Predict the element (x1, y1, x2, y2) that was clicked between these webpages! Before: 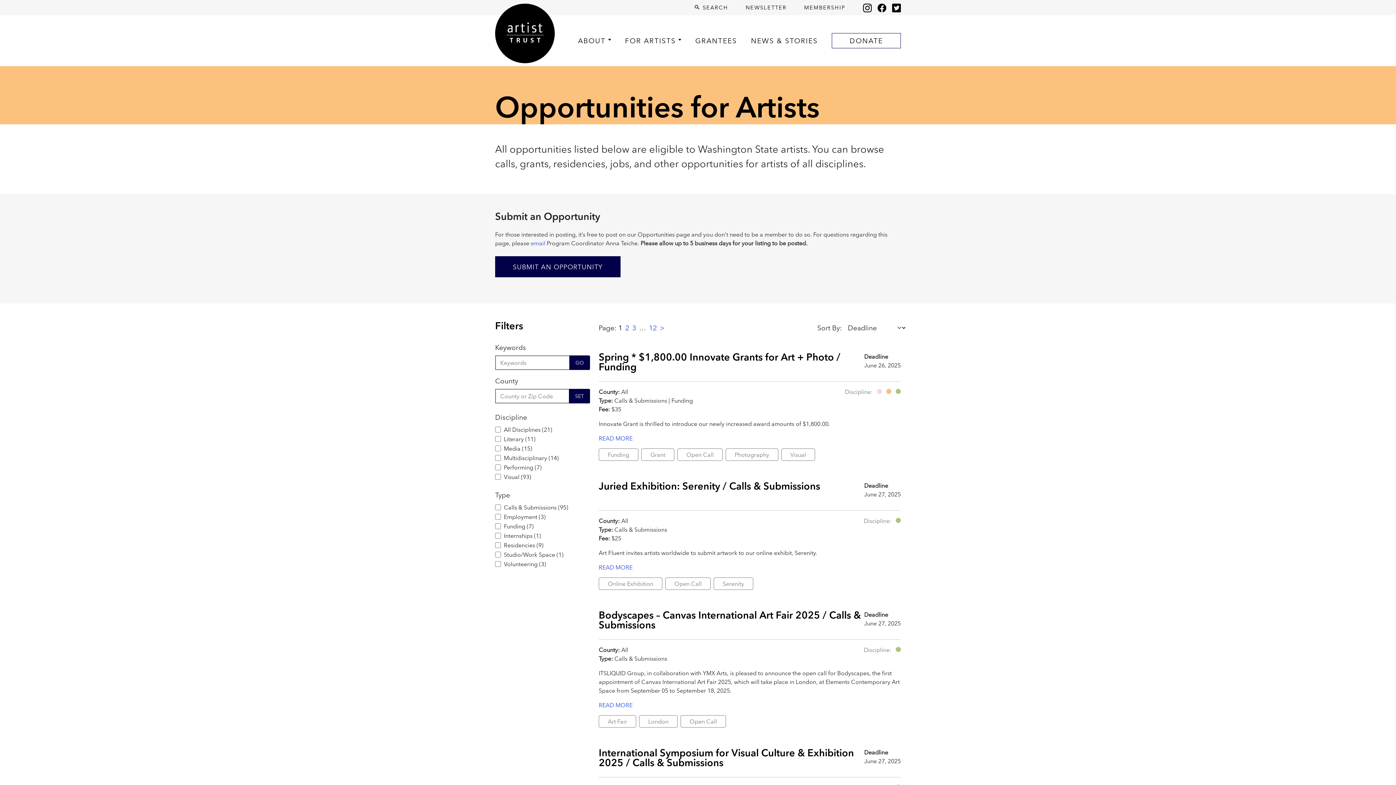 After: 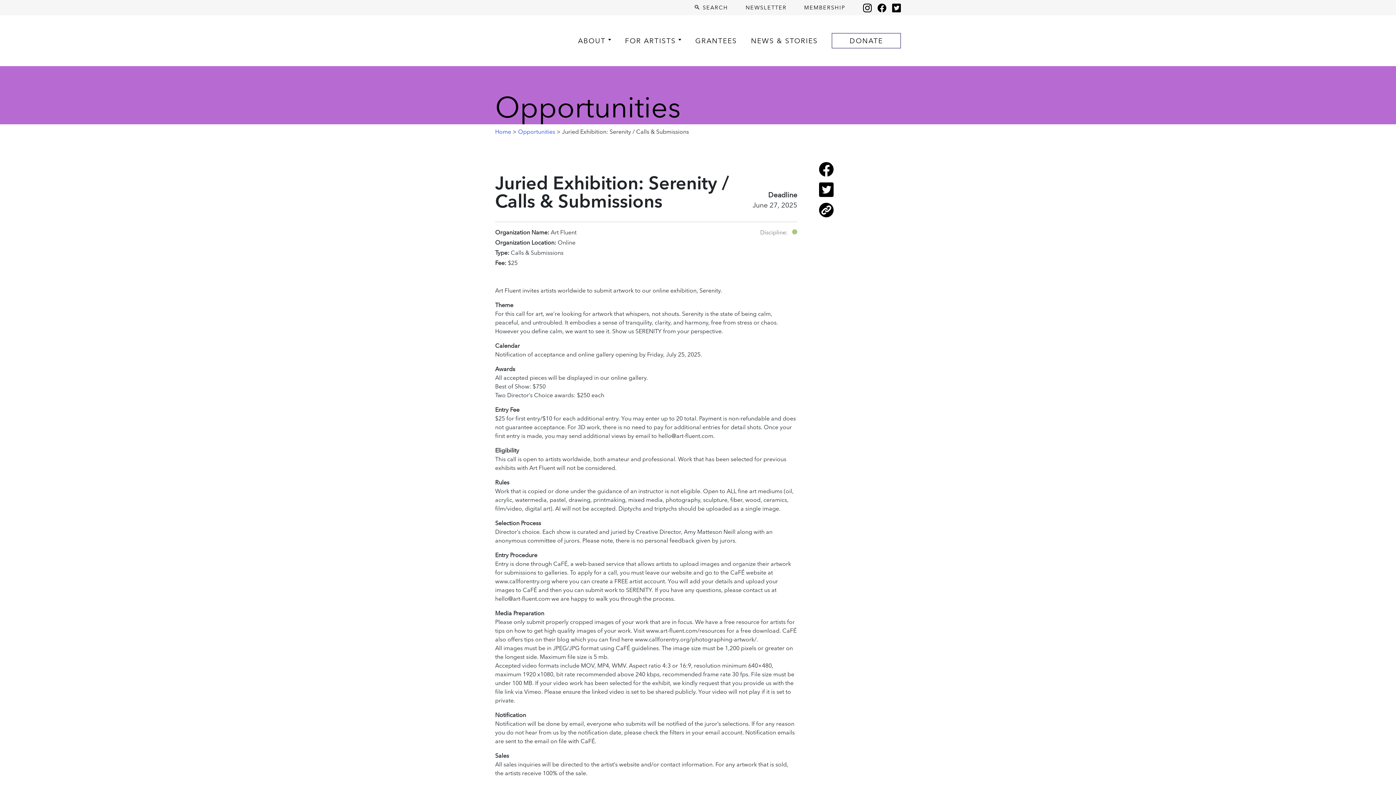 Action: label: READ MORE bbox: (598, 564, 632, 571)